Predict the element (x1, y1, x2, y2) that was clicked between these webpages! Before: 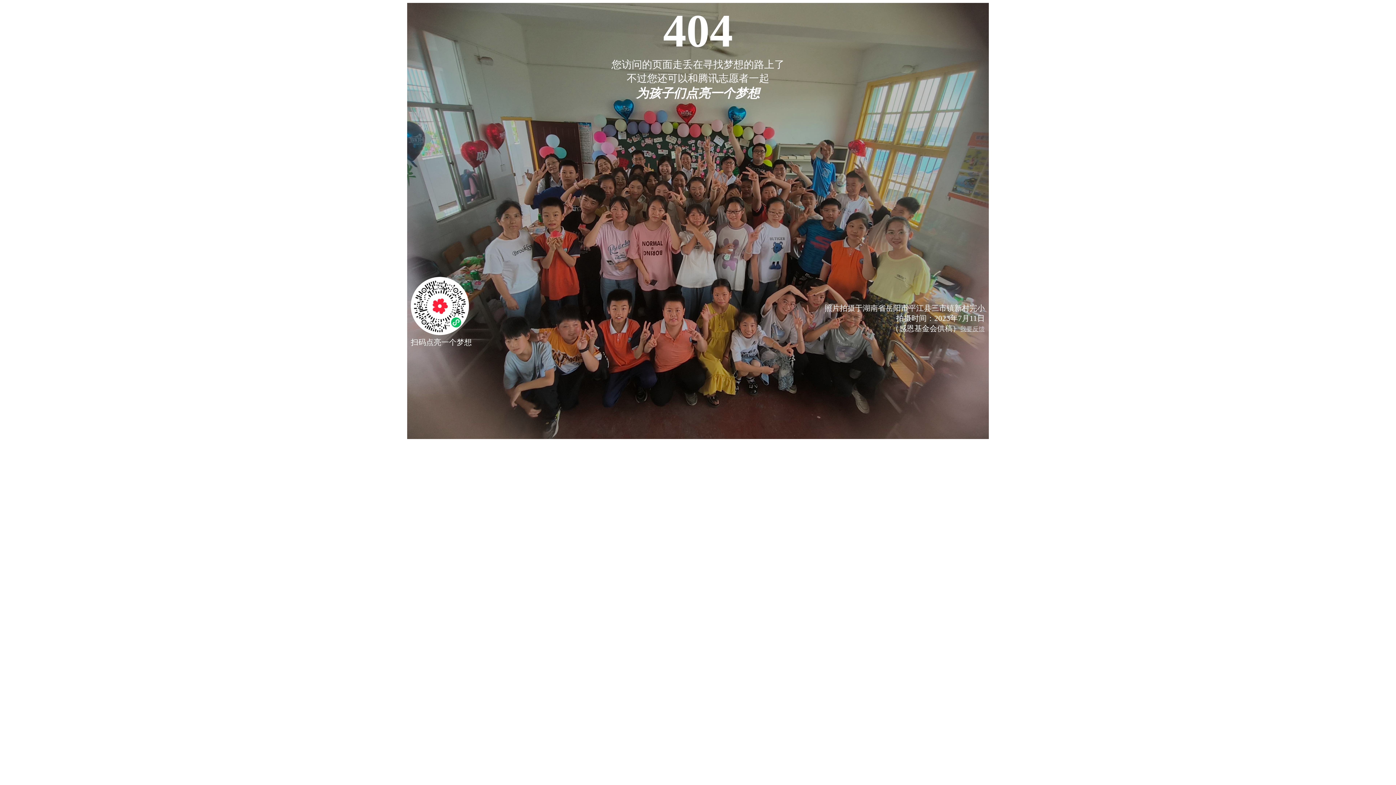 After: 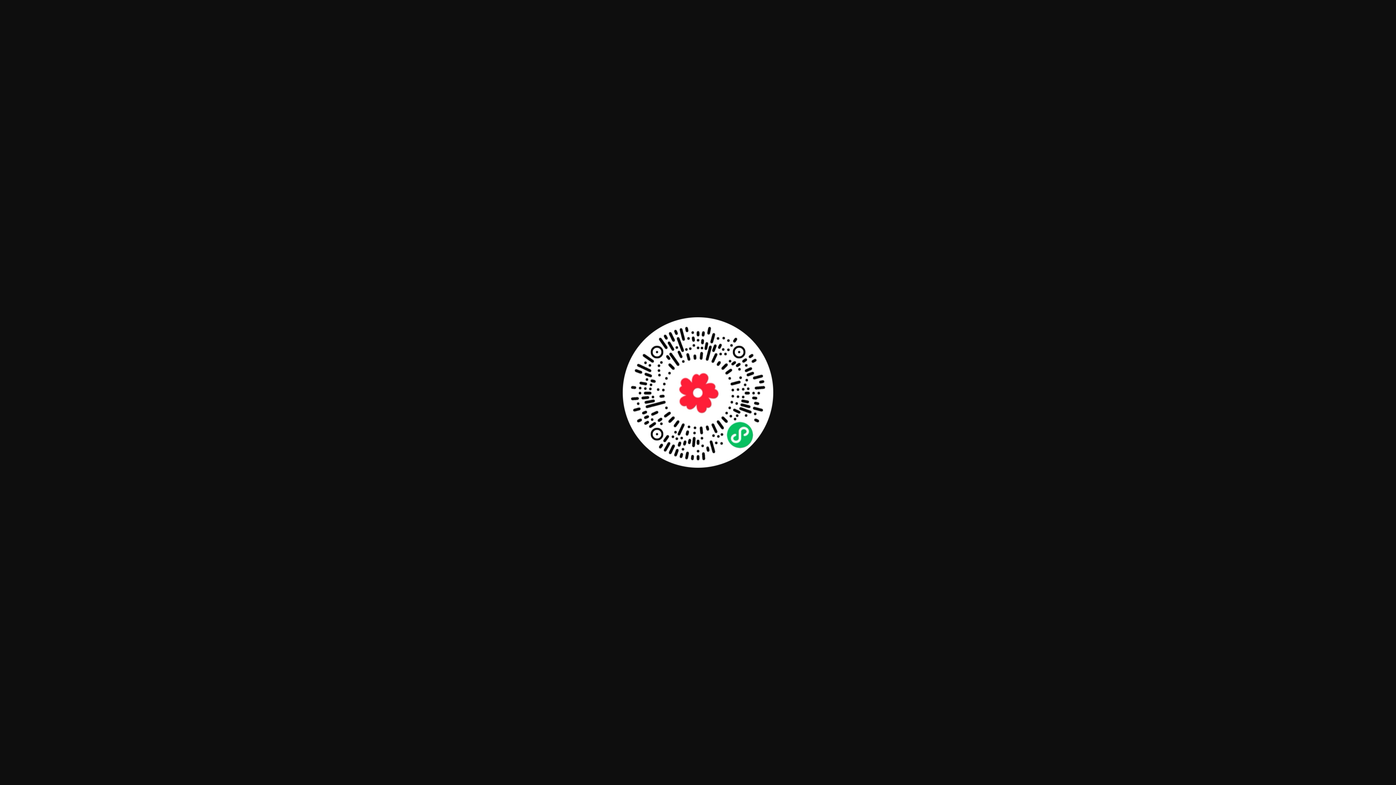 Action: bbox: (410, 328, 469, 337)